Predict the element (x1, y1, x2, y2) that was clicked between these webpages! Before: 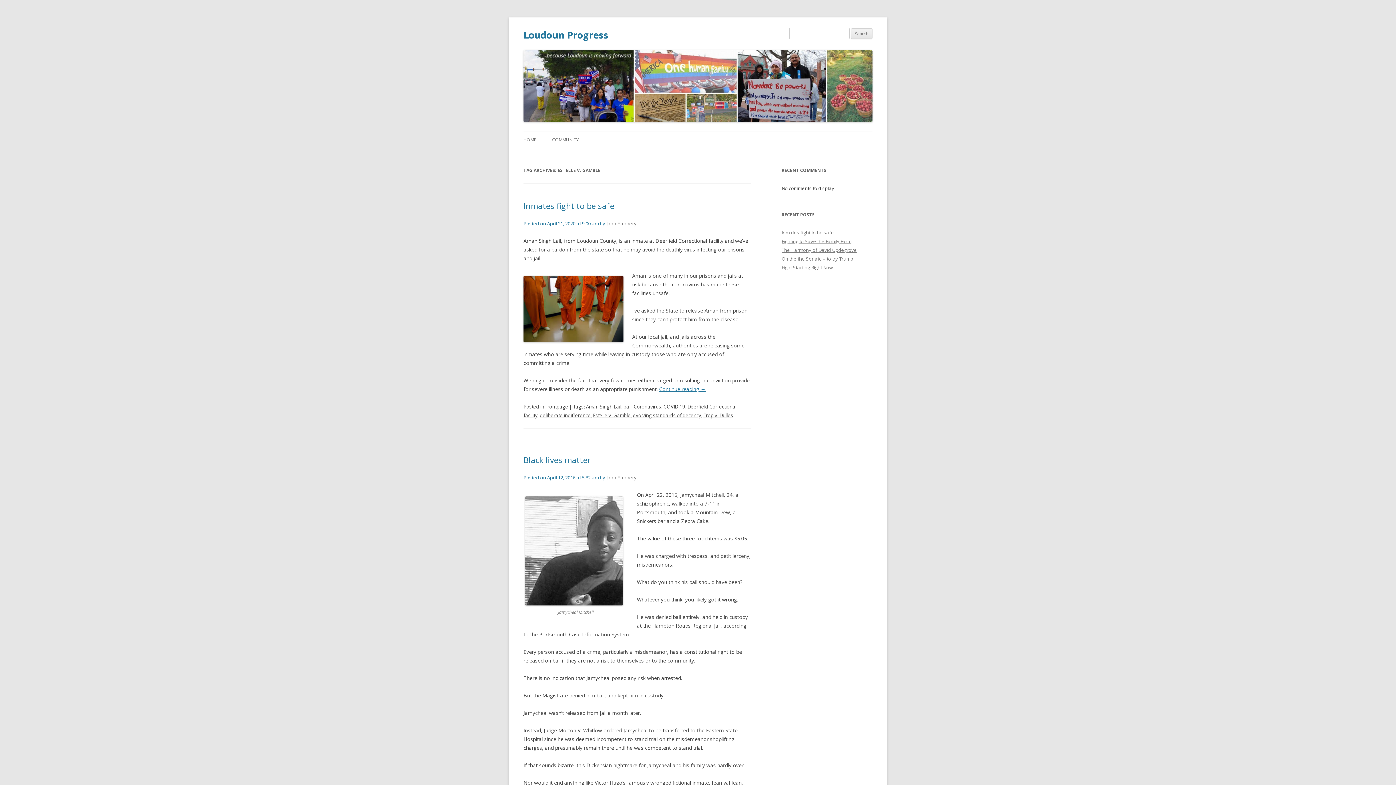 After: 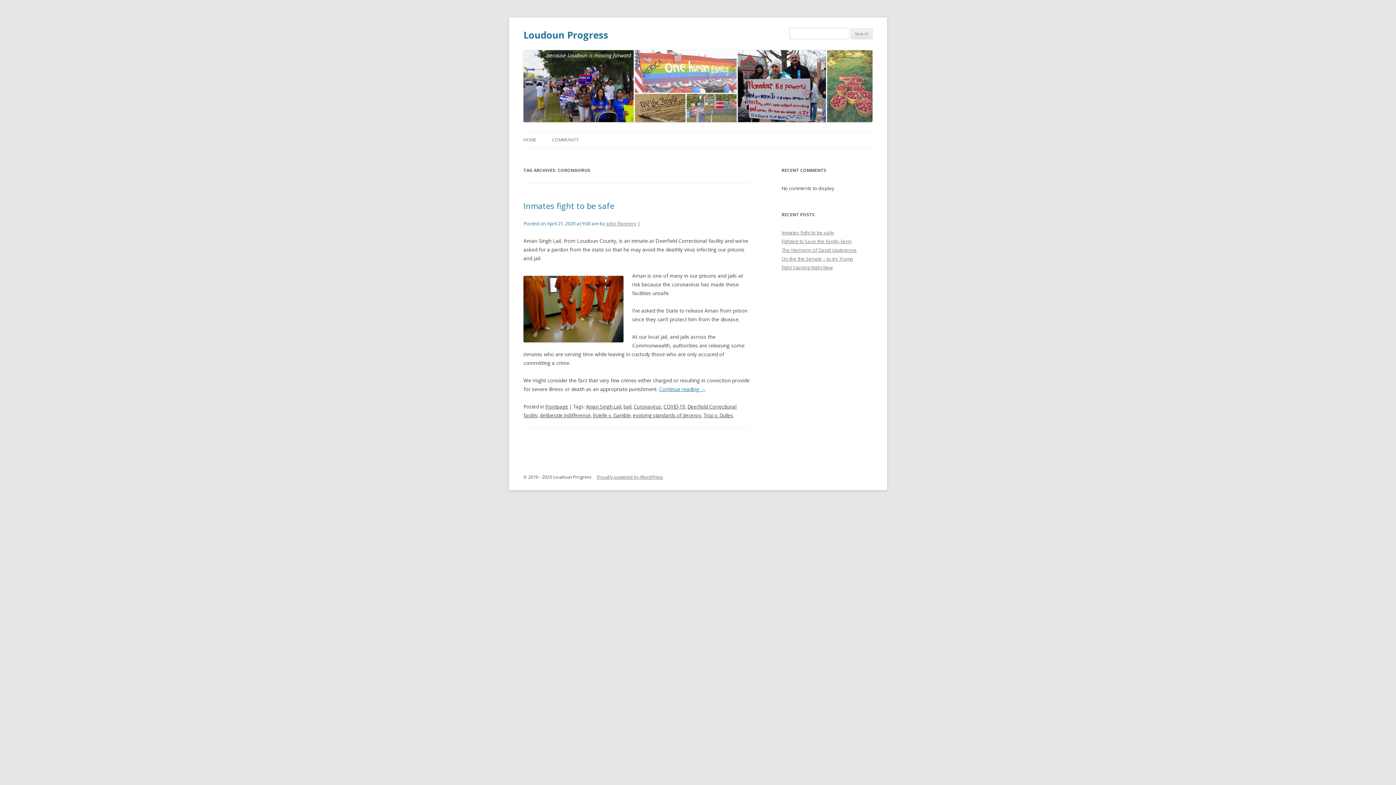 Action: bbox: (633, 403, 661, 410) label: Coronavirus